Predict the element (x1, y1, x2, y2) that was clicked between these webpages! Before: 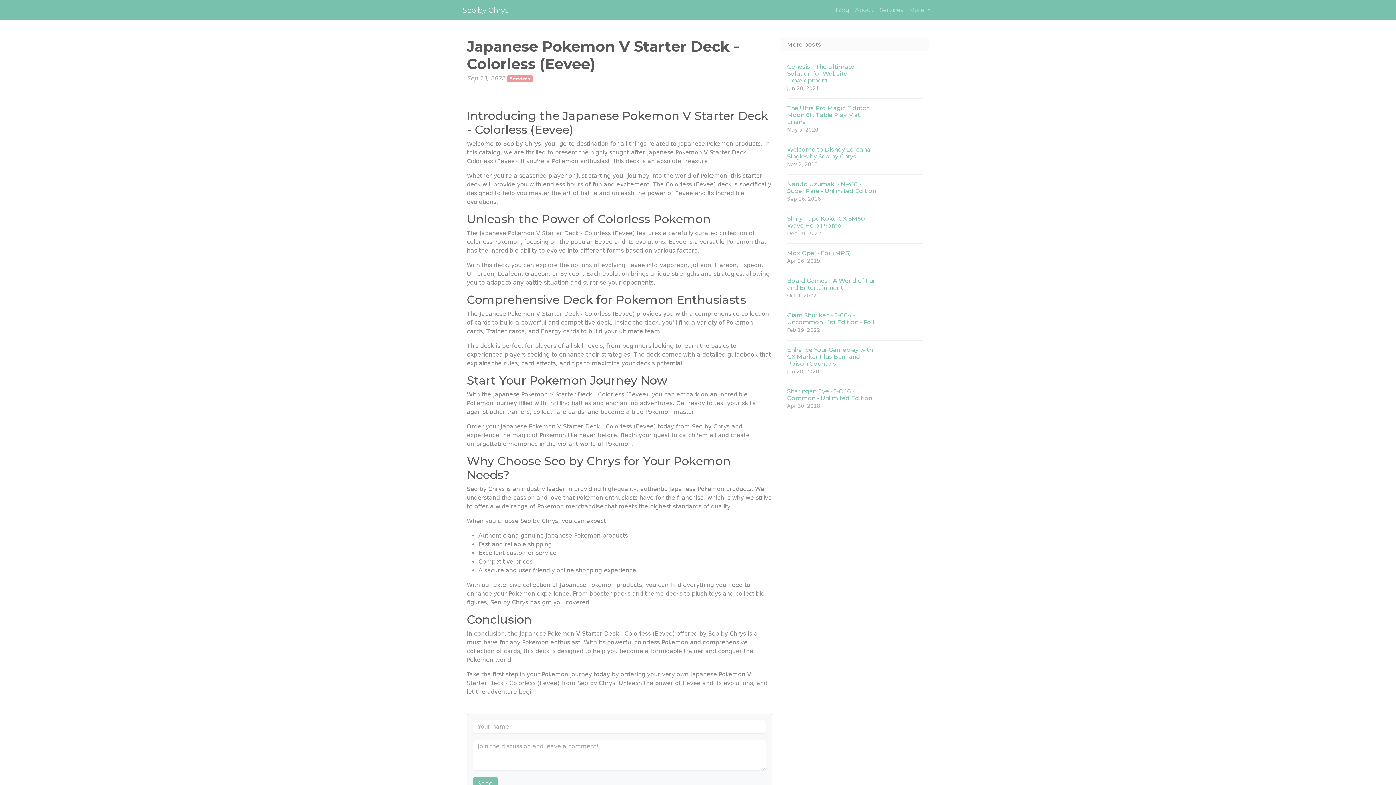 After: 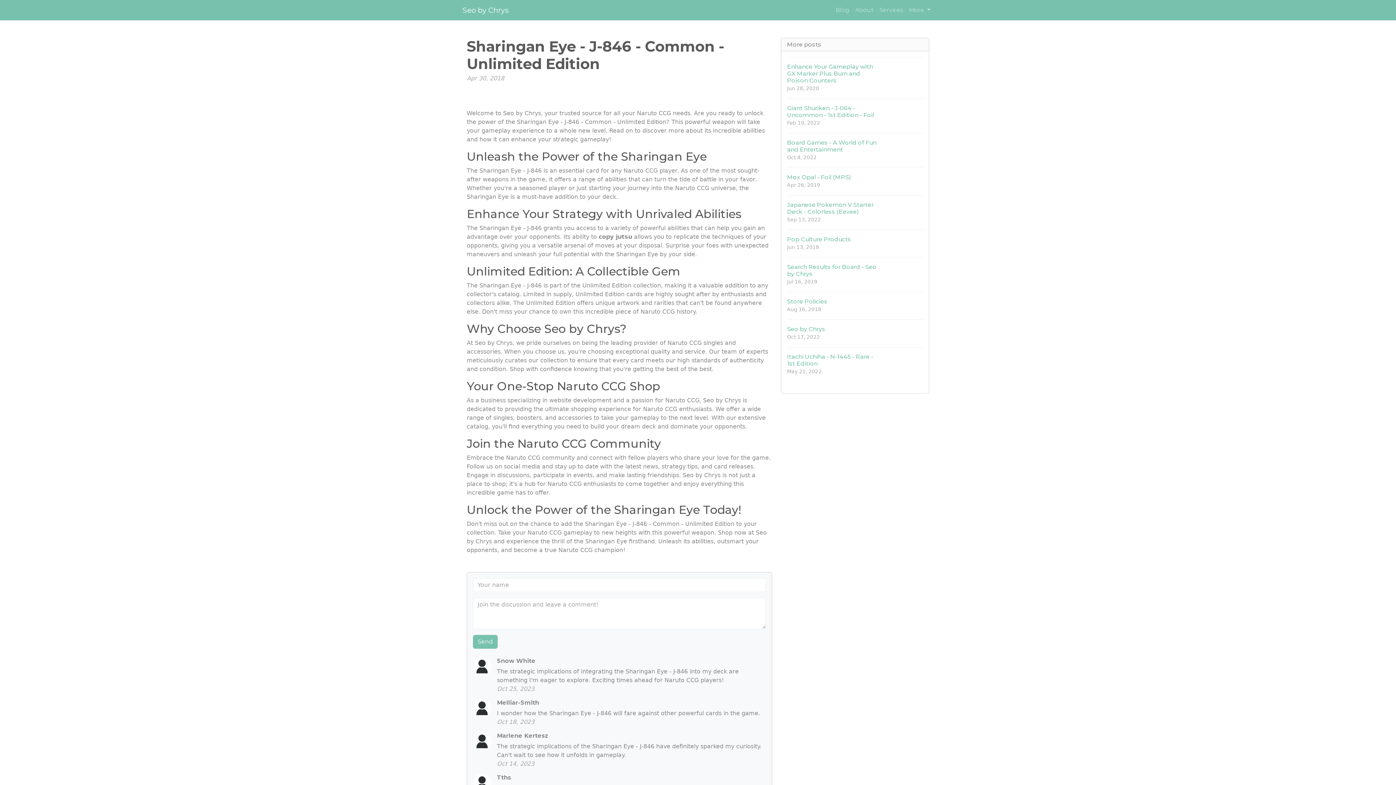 Action: label: Sharingan Eye - J-846 - Common - Unlimited Edition
Apr 30, 2018 bbox: (787, 381, 923, 416)